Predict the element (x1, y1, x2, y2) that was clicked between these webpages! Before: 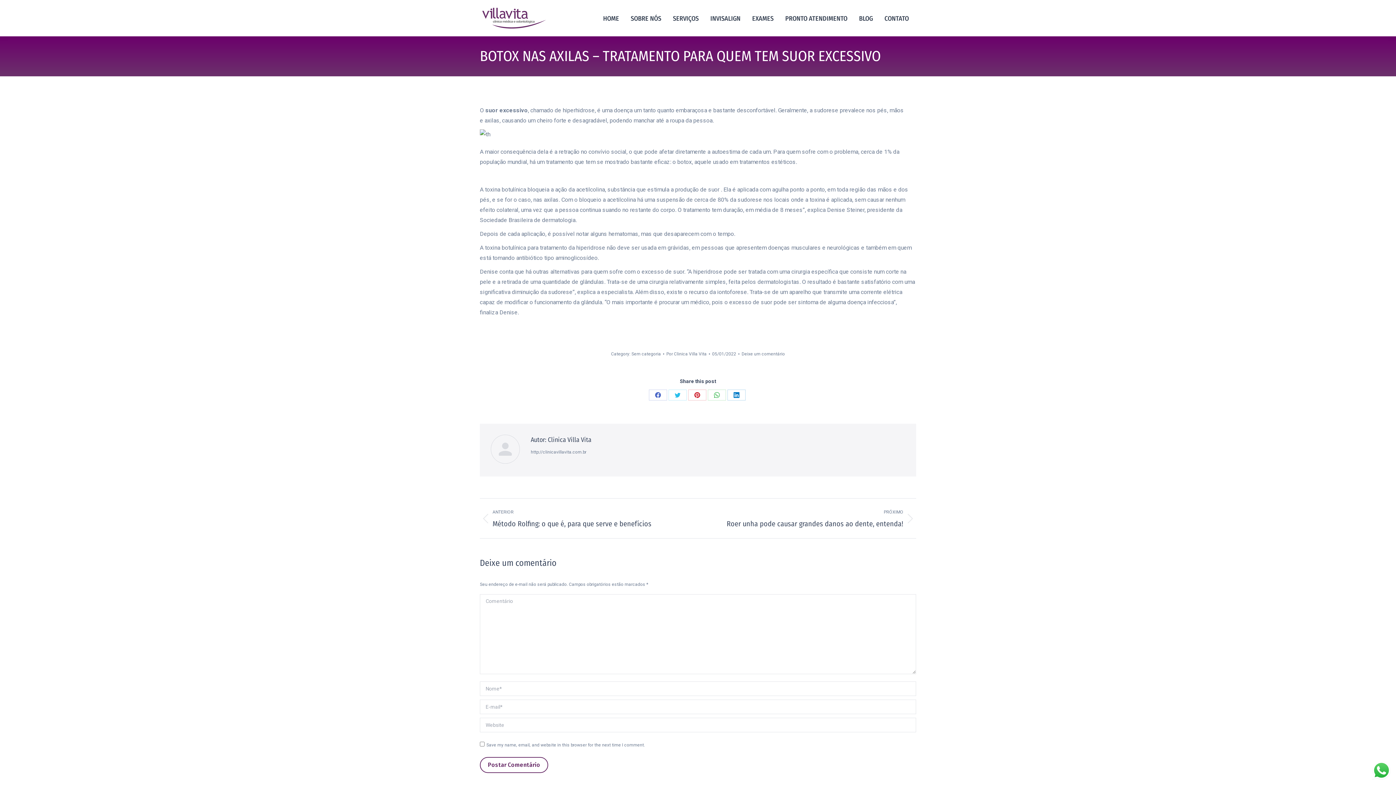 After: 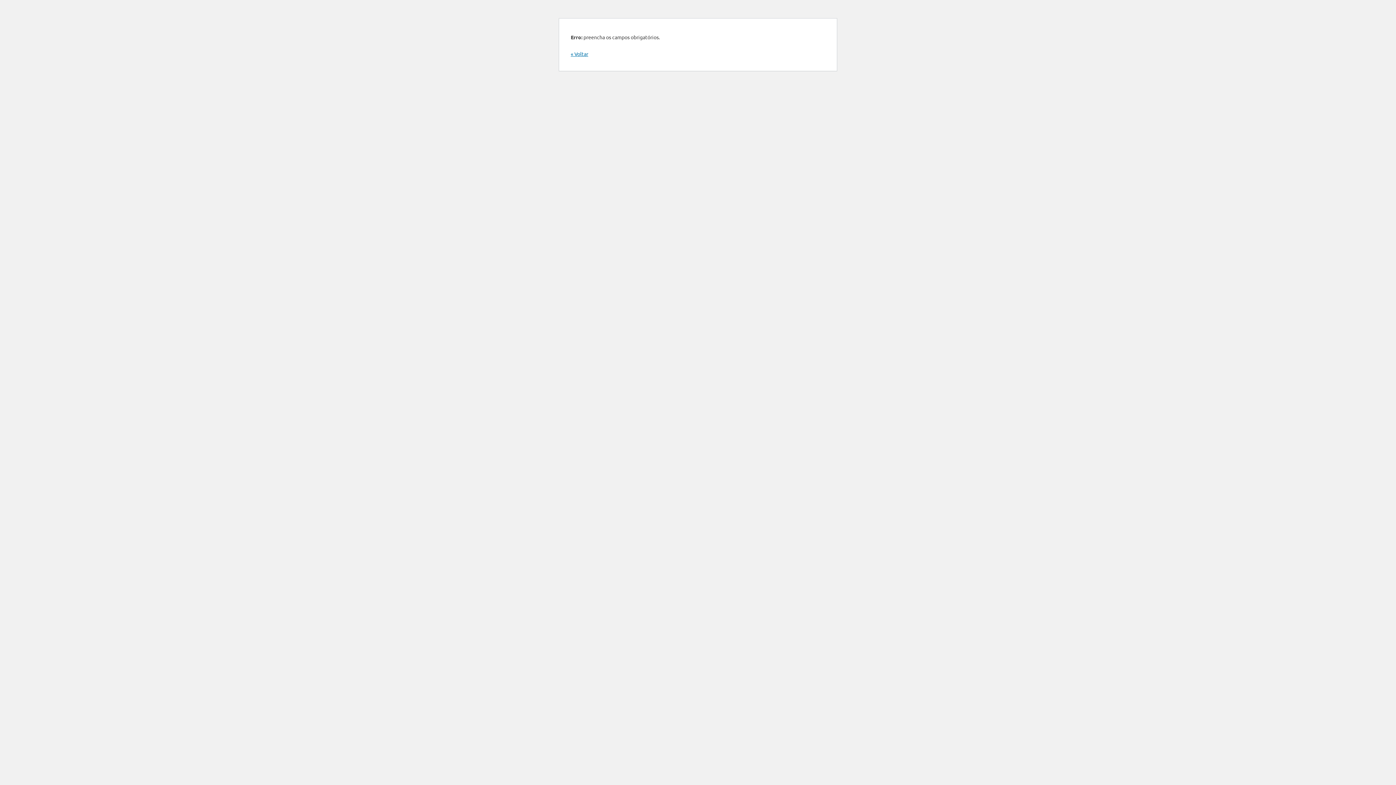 Action: label: Postar Comentário bbox: (480, 757, 548, 773)